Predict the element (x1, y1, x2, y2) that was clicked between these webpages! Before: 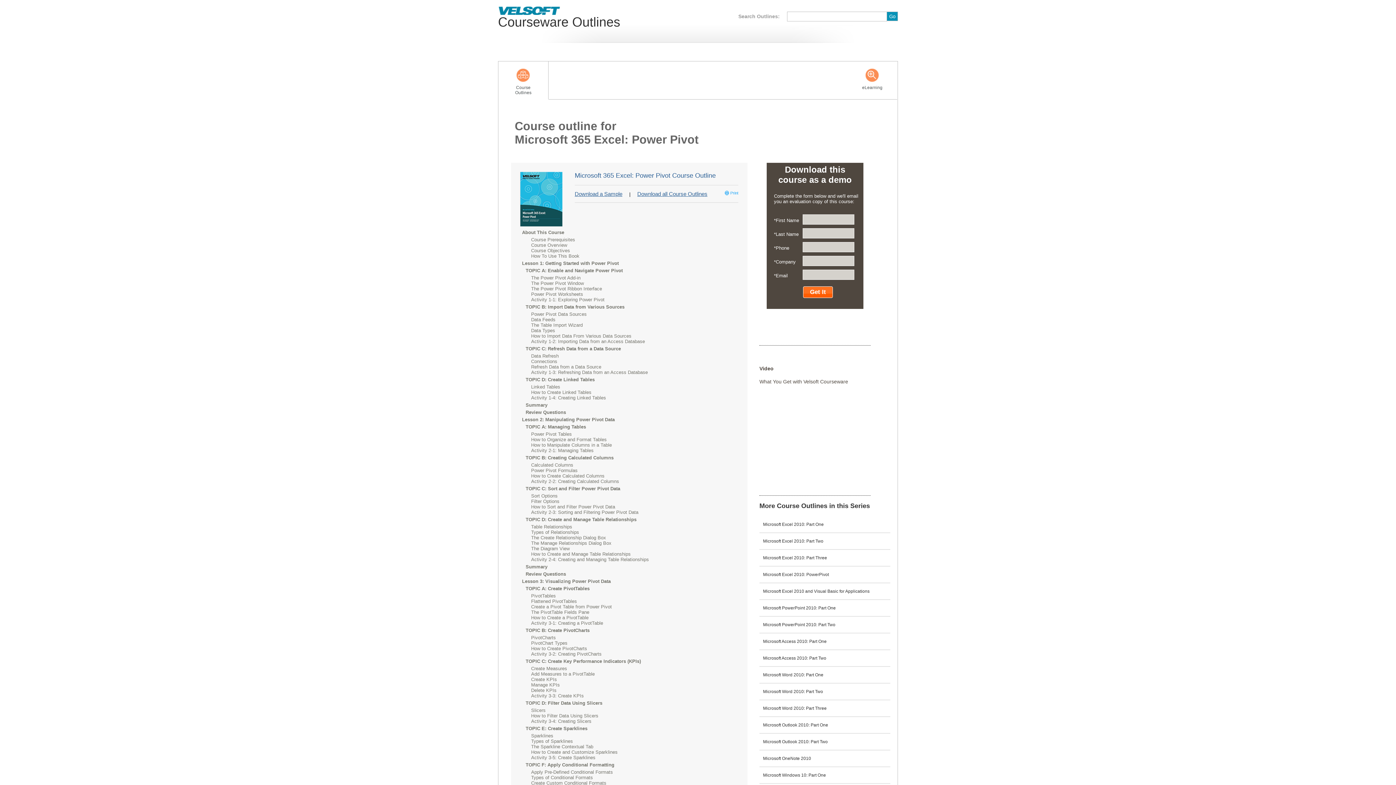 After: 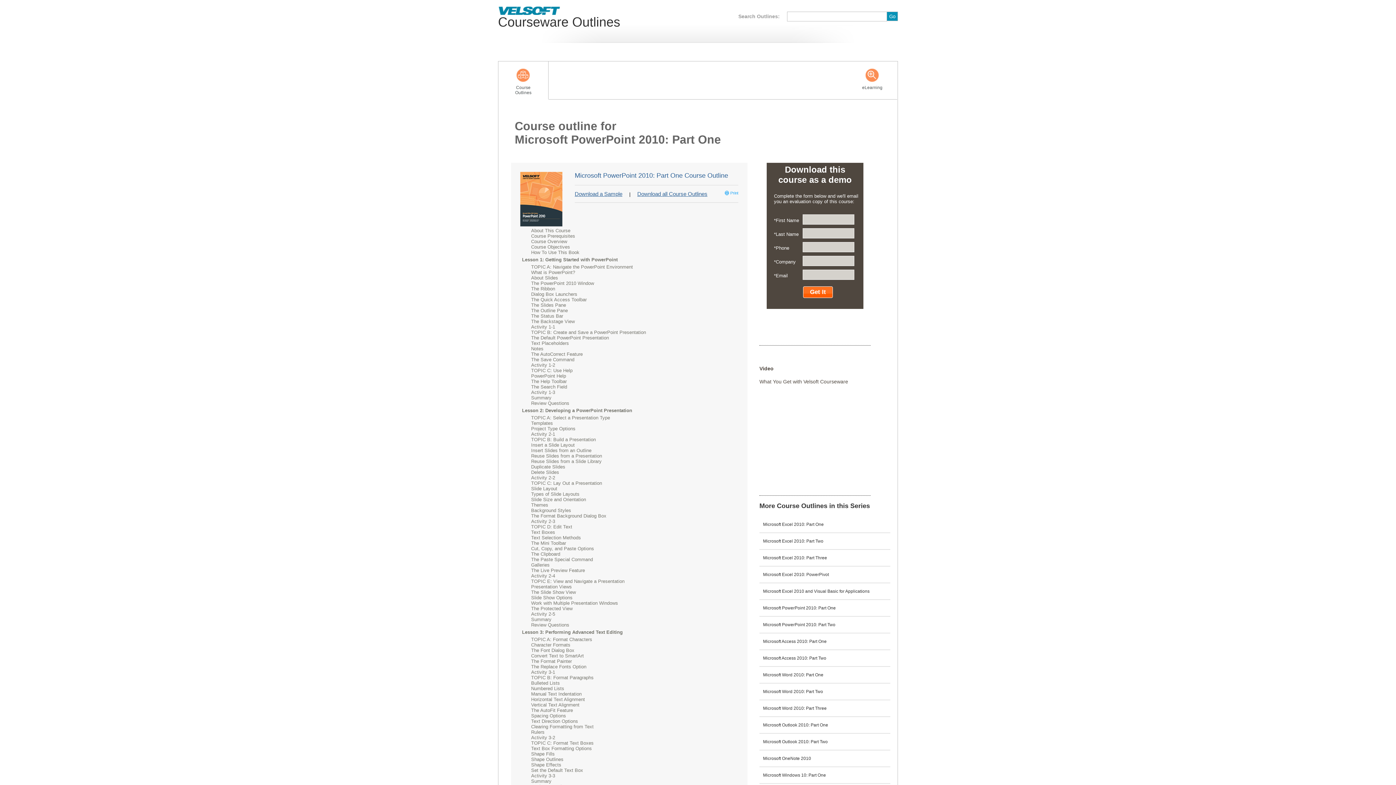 Action: bbox: (759, 600, 890, 616) label: Microsoft PowerPoint 2010: Part One